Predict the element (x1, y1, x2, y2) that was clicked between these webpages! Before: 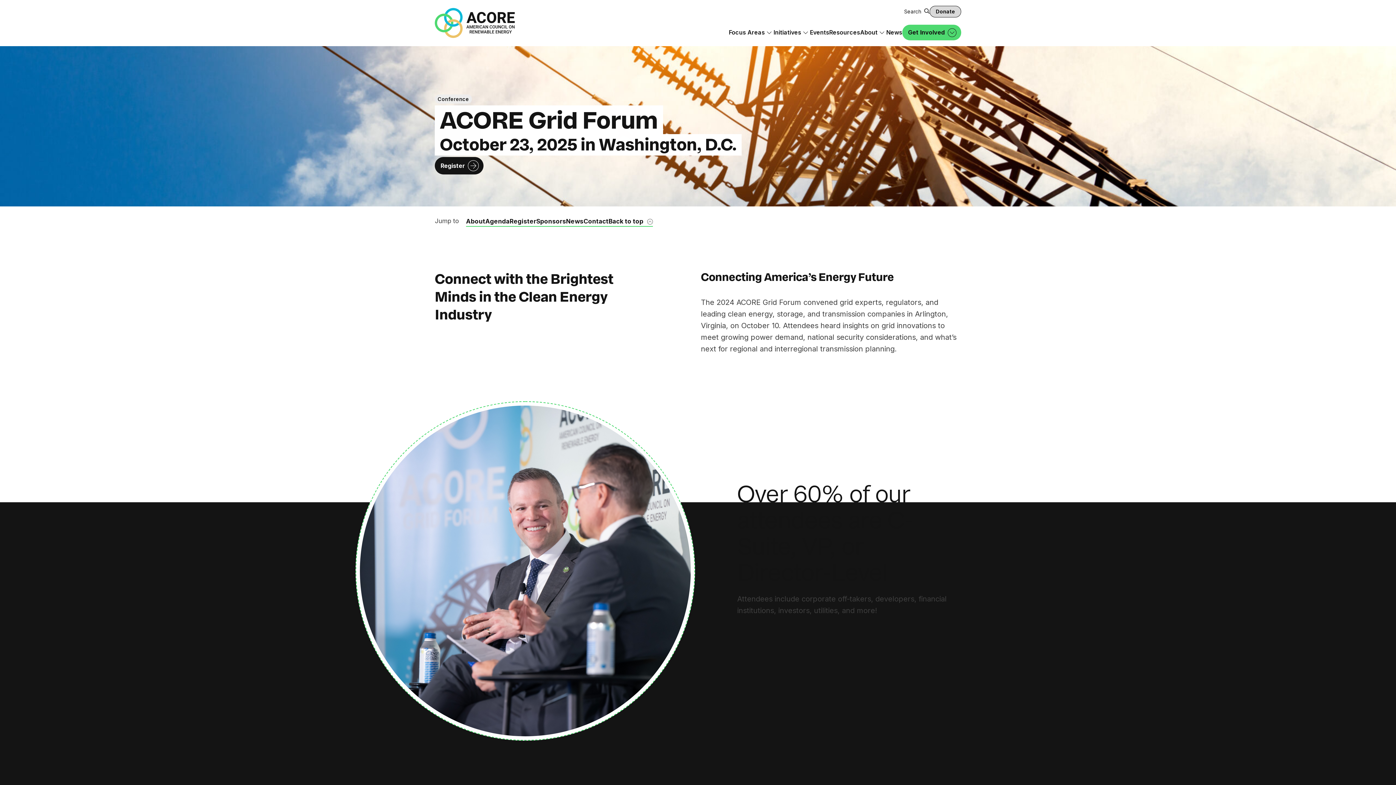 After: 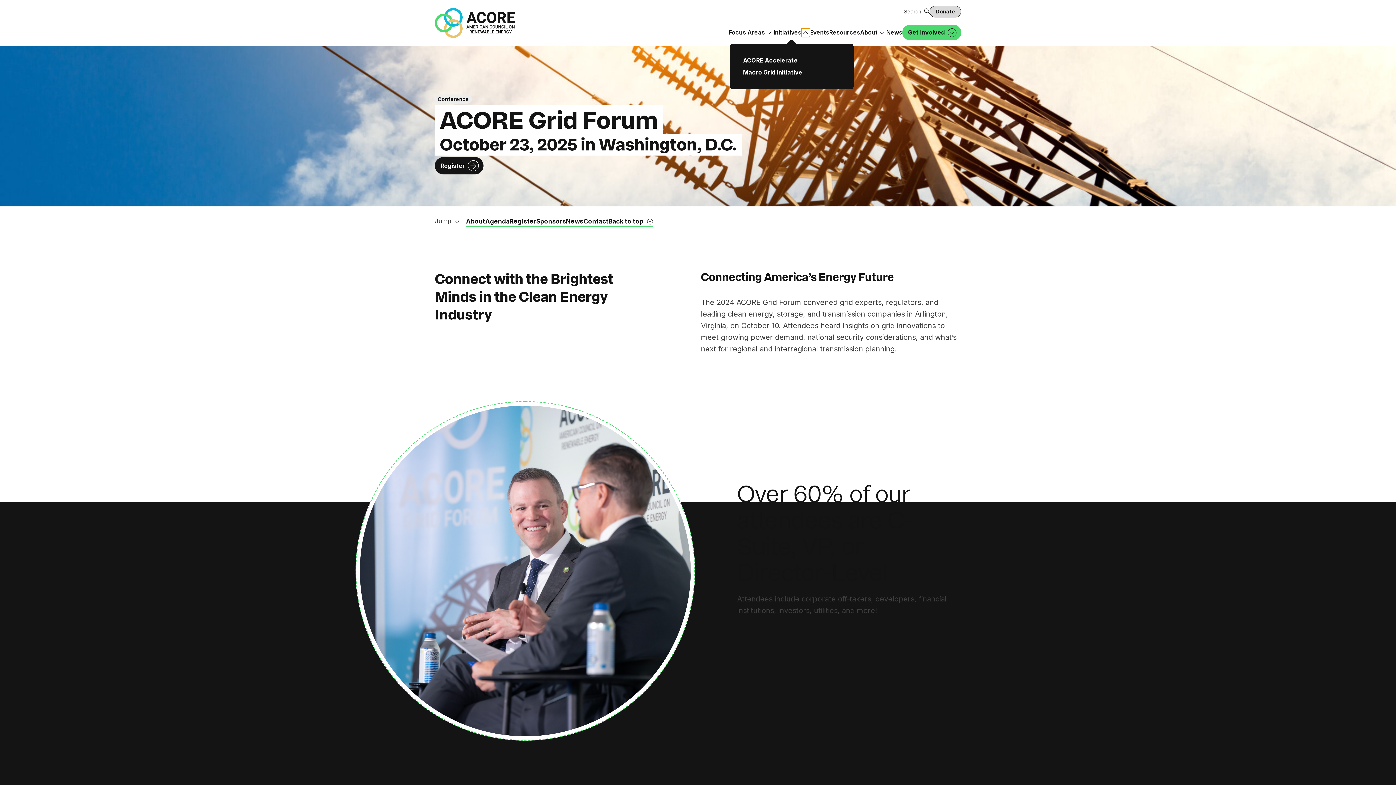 Action: label: Show submenu for “{$title}” bbox: (801, 28, 810, 36)